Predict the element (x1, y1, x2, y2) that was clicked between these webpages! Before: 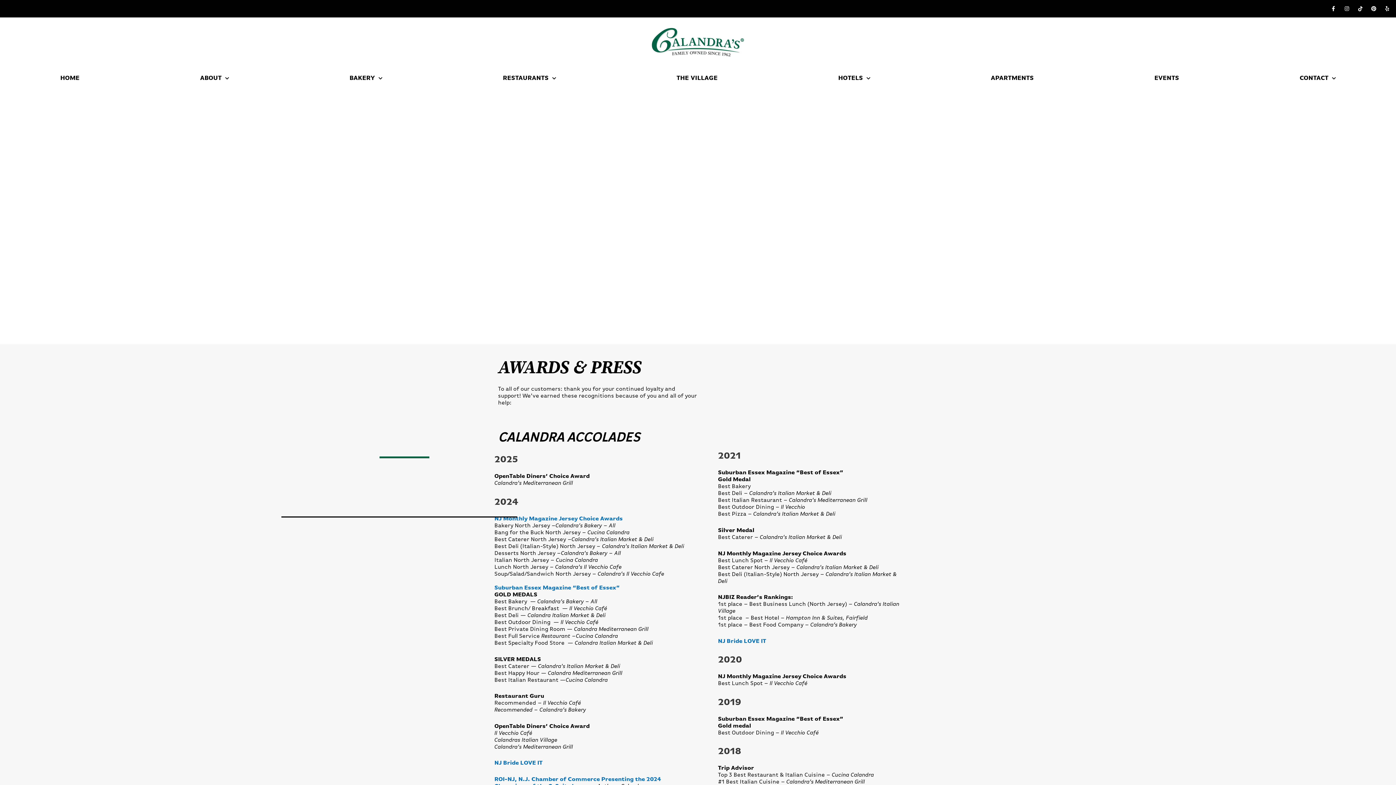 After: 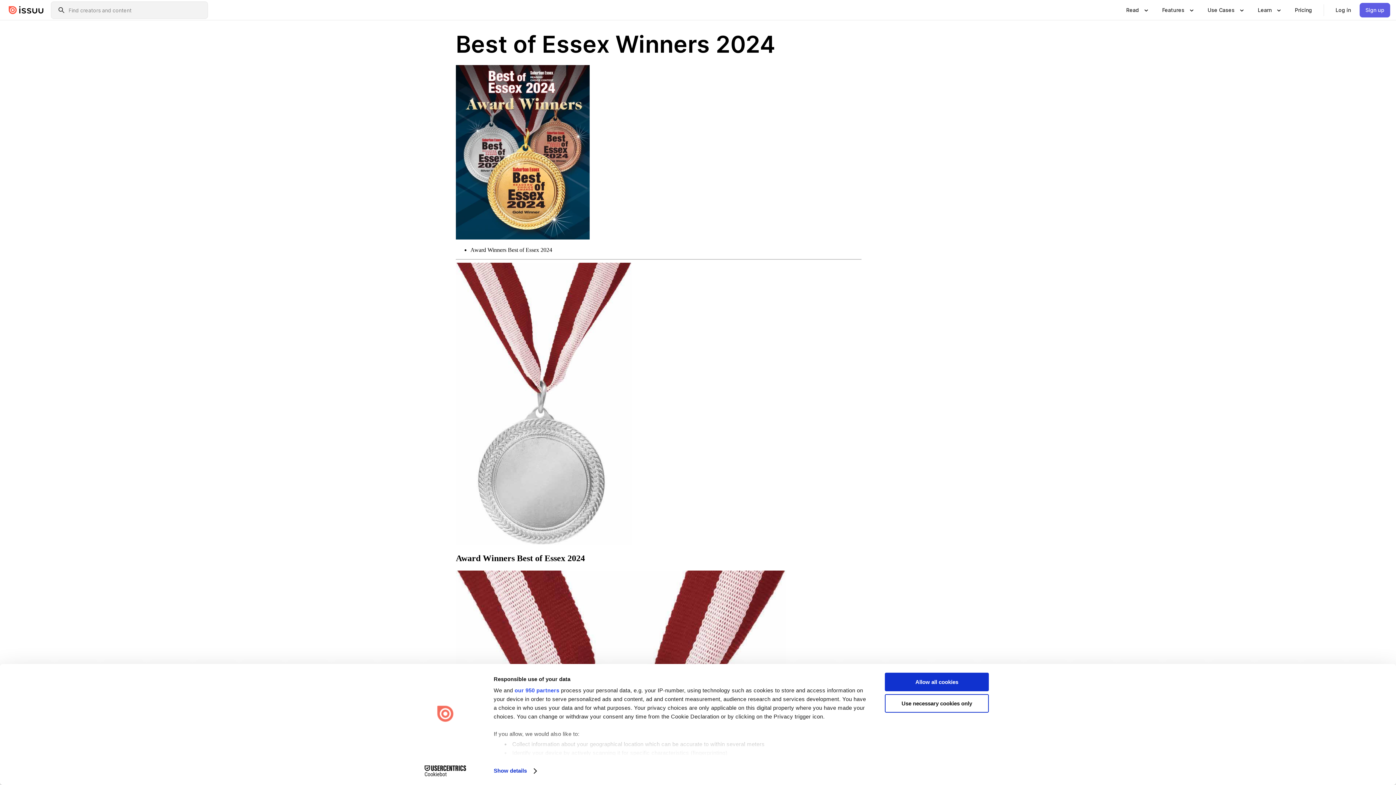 Action: bbox: (494, 585, 620, 591) label: Suburban Essex Magazine “Best of Essex”